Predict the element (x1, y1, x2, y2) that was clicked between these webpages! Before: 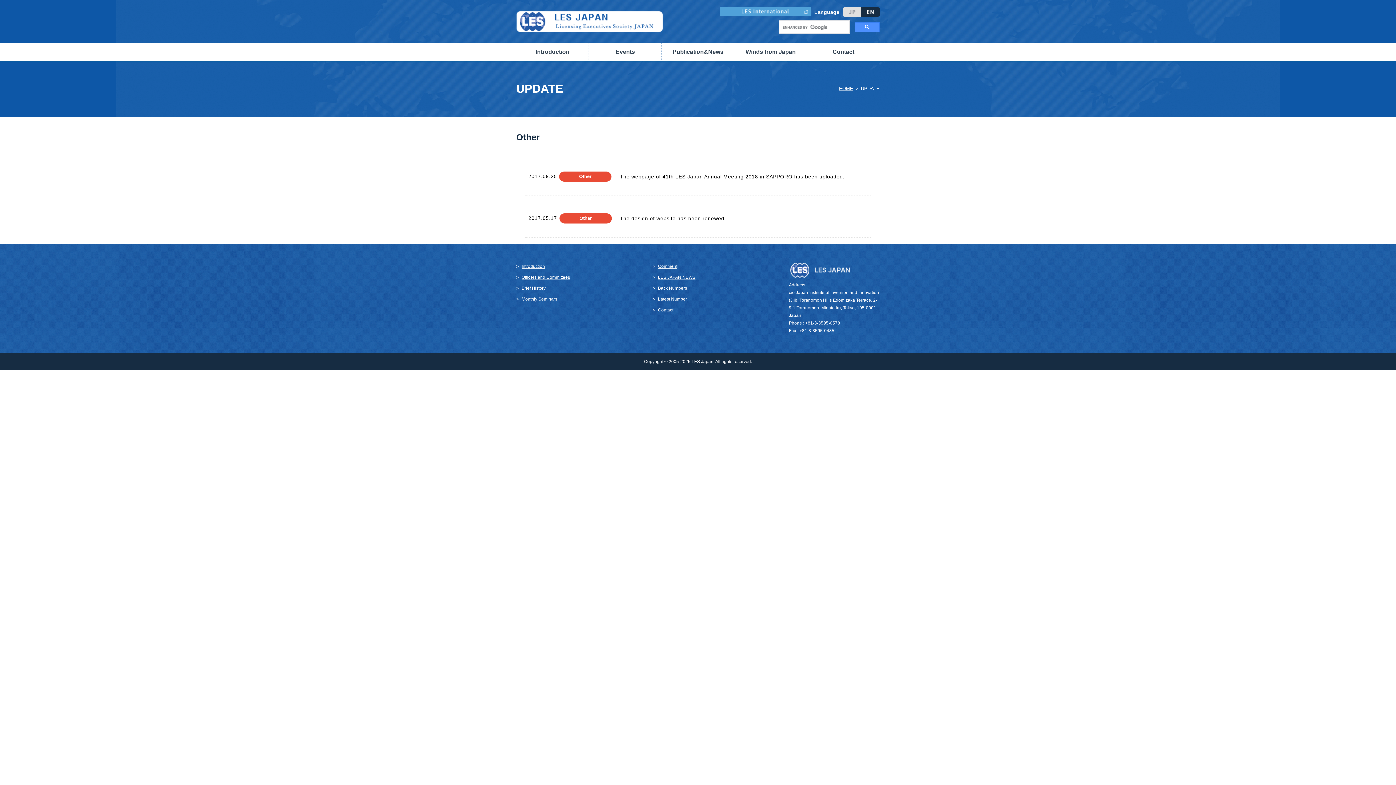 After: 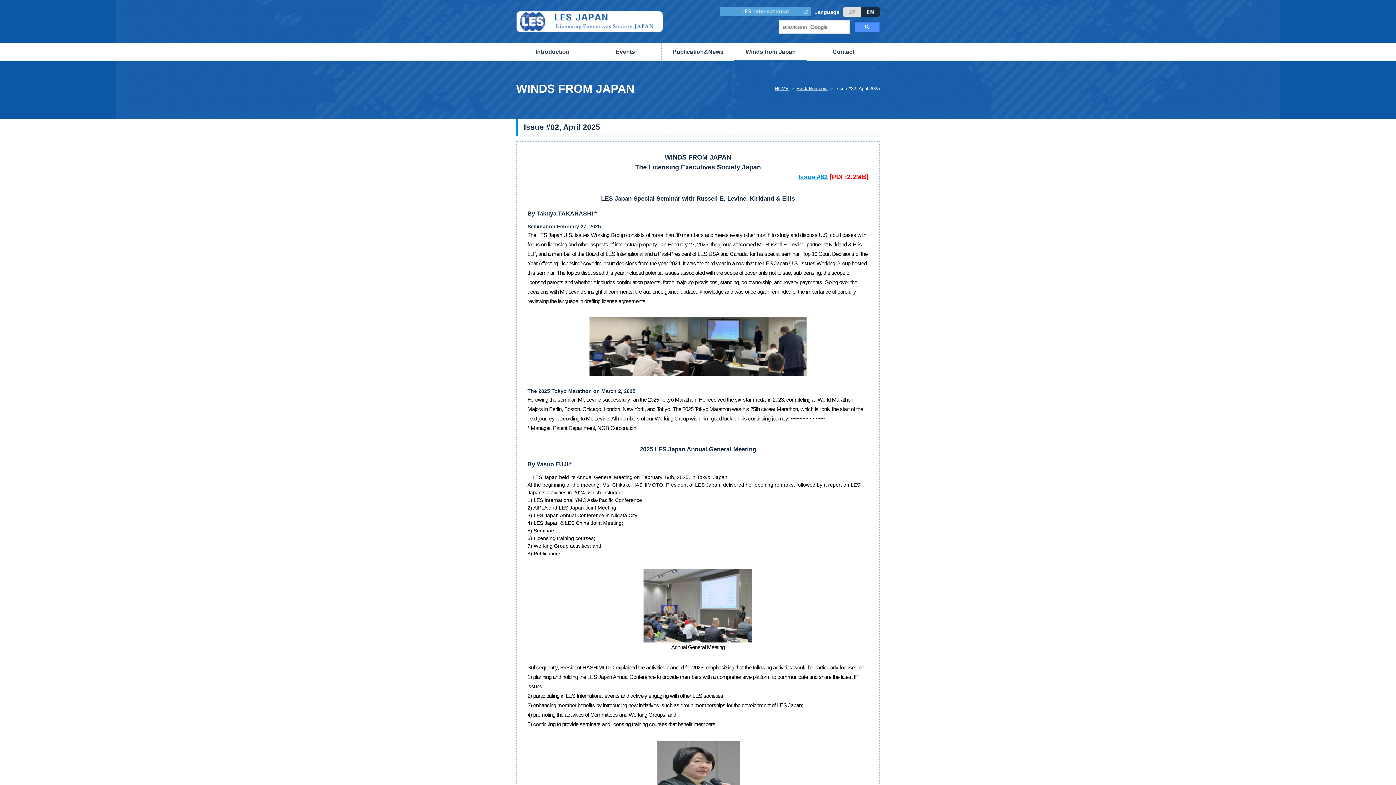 Action: bbox: (656, 295, 789, 303) label: Latest Number